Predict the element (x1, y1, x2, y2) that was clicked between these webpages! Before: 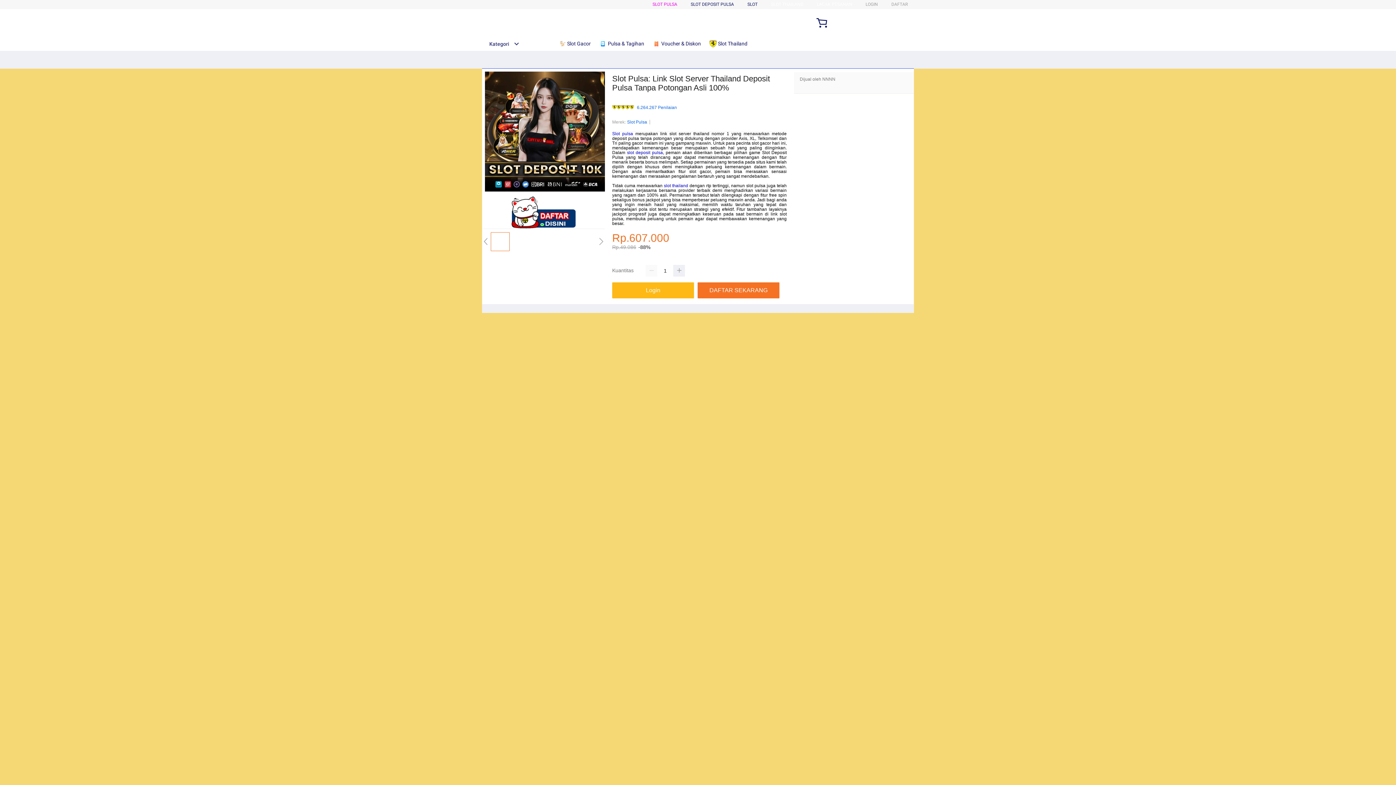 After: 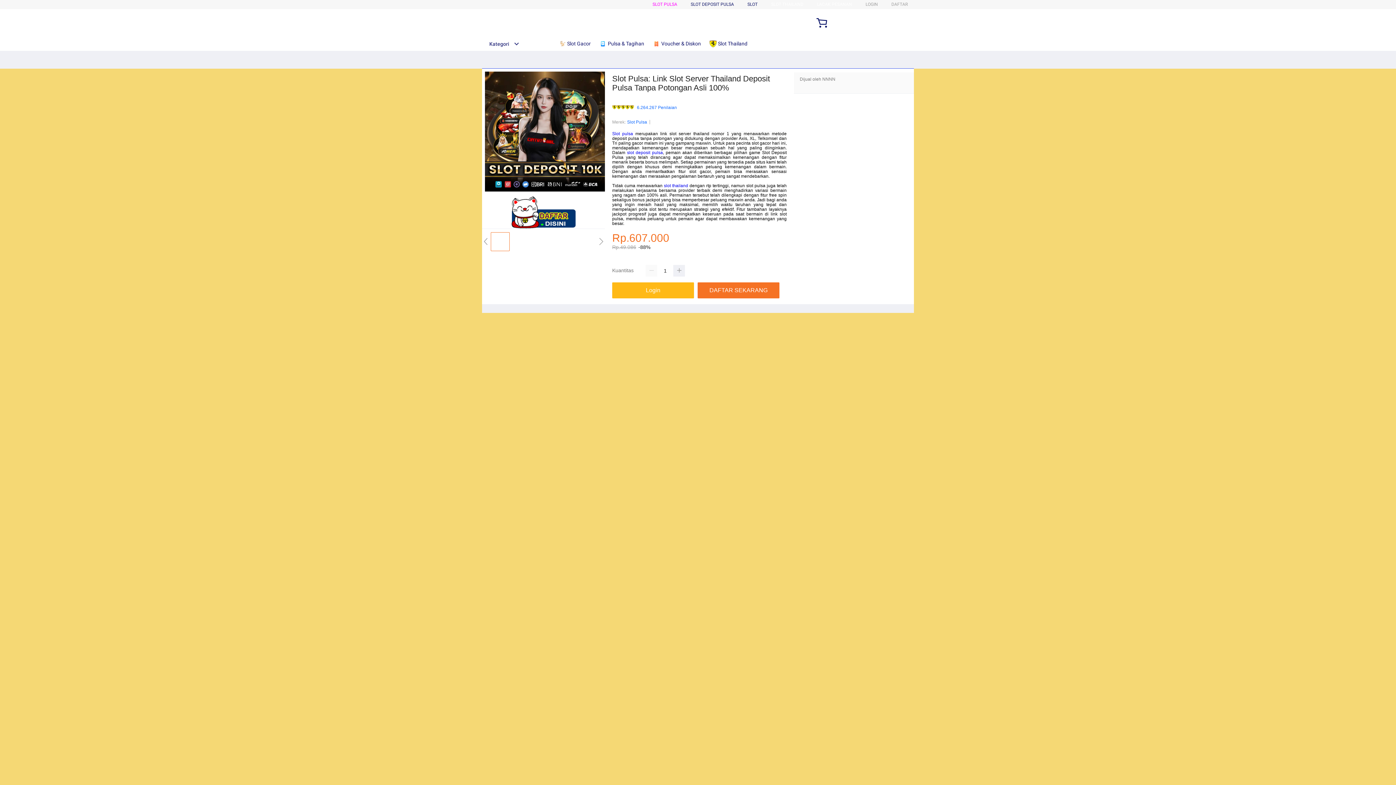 Action: label:  Slot Gacor bbox: (558, 36, 594, 50)